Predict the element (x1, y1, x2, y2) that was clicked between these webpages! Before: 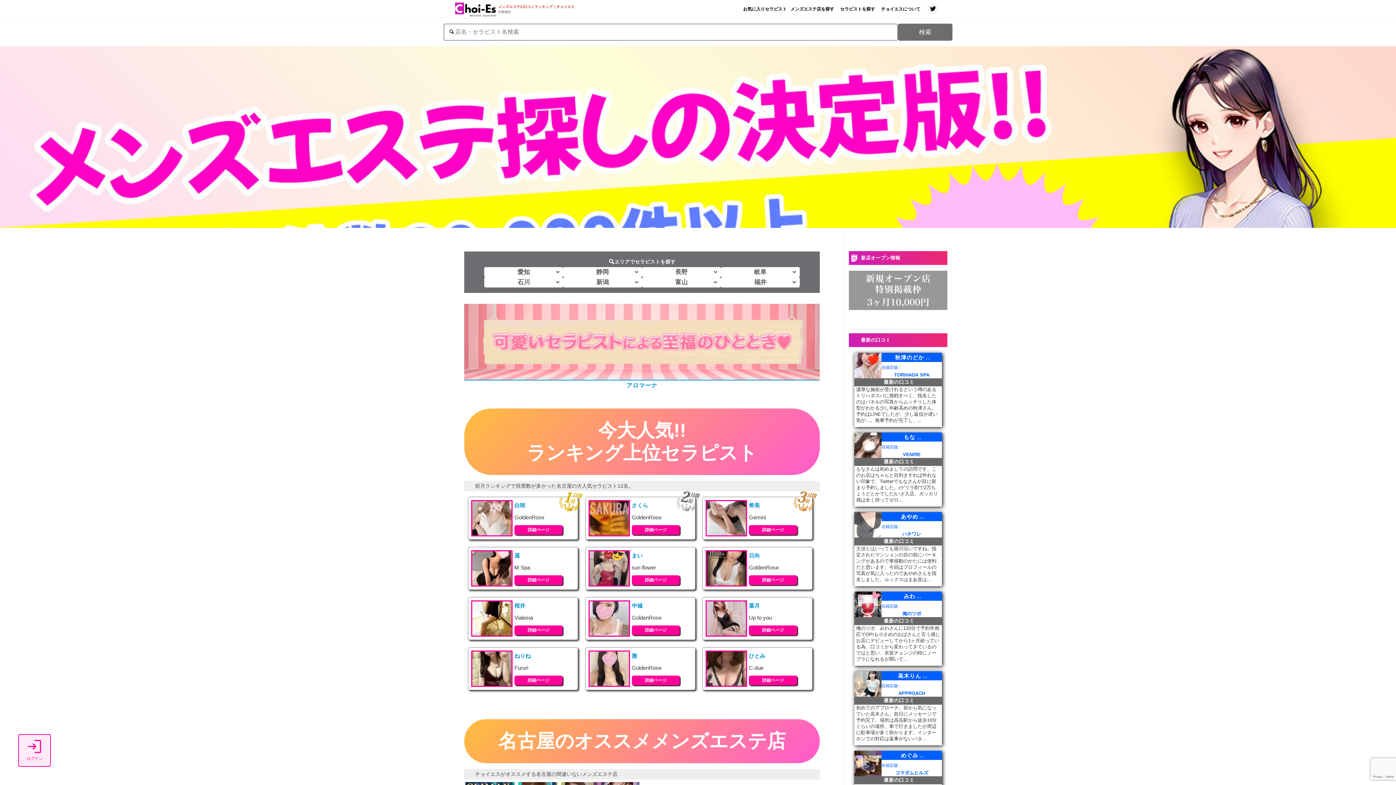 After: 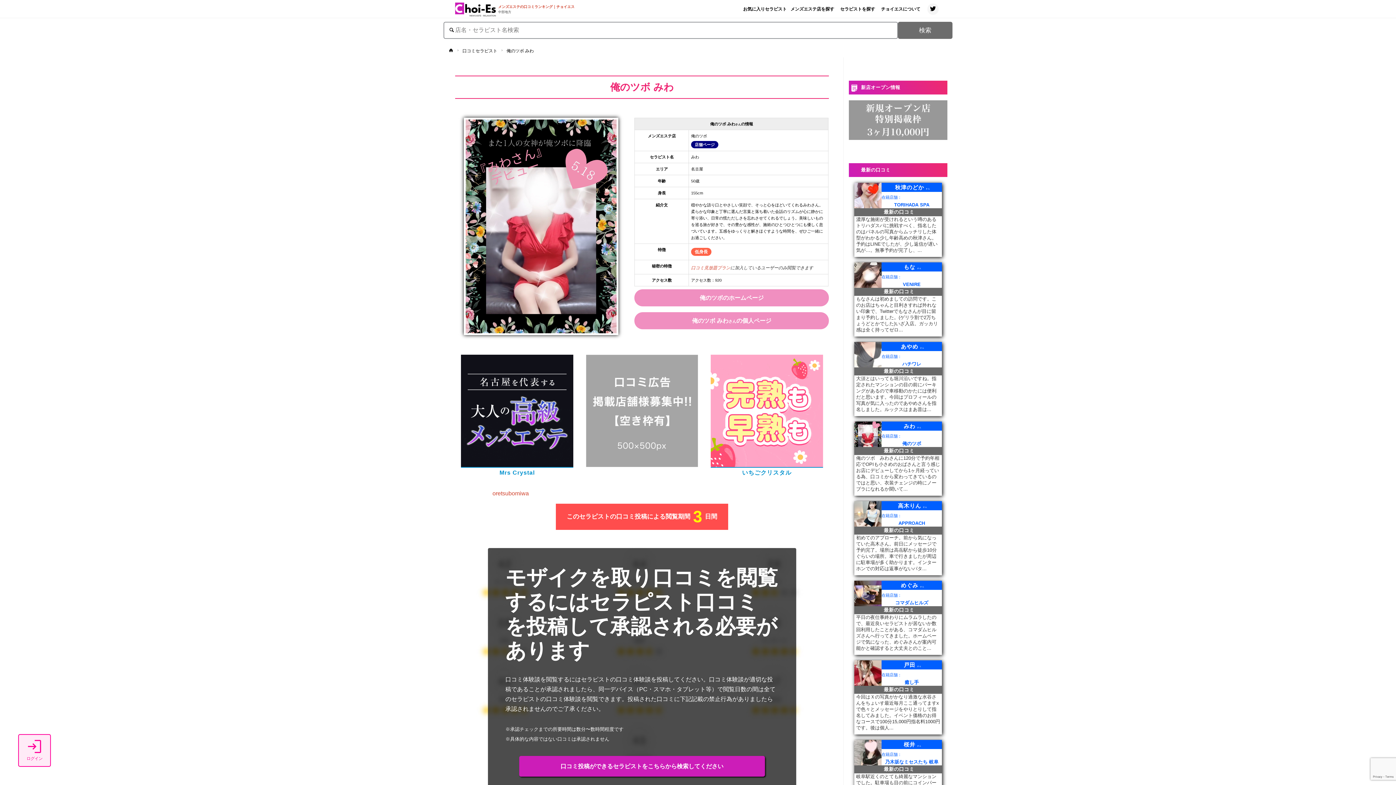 Action: label: みわ 

在籍店舗：
俺のツボ bbox: (854, 592, 942, 617)